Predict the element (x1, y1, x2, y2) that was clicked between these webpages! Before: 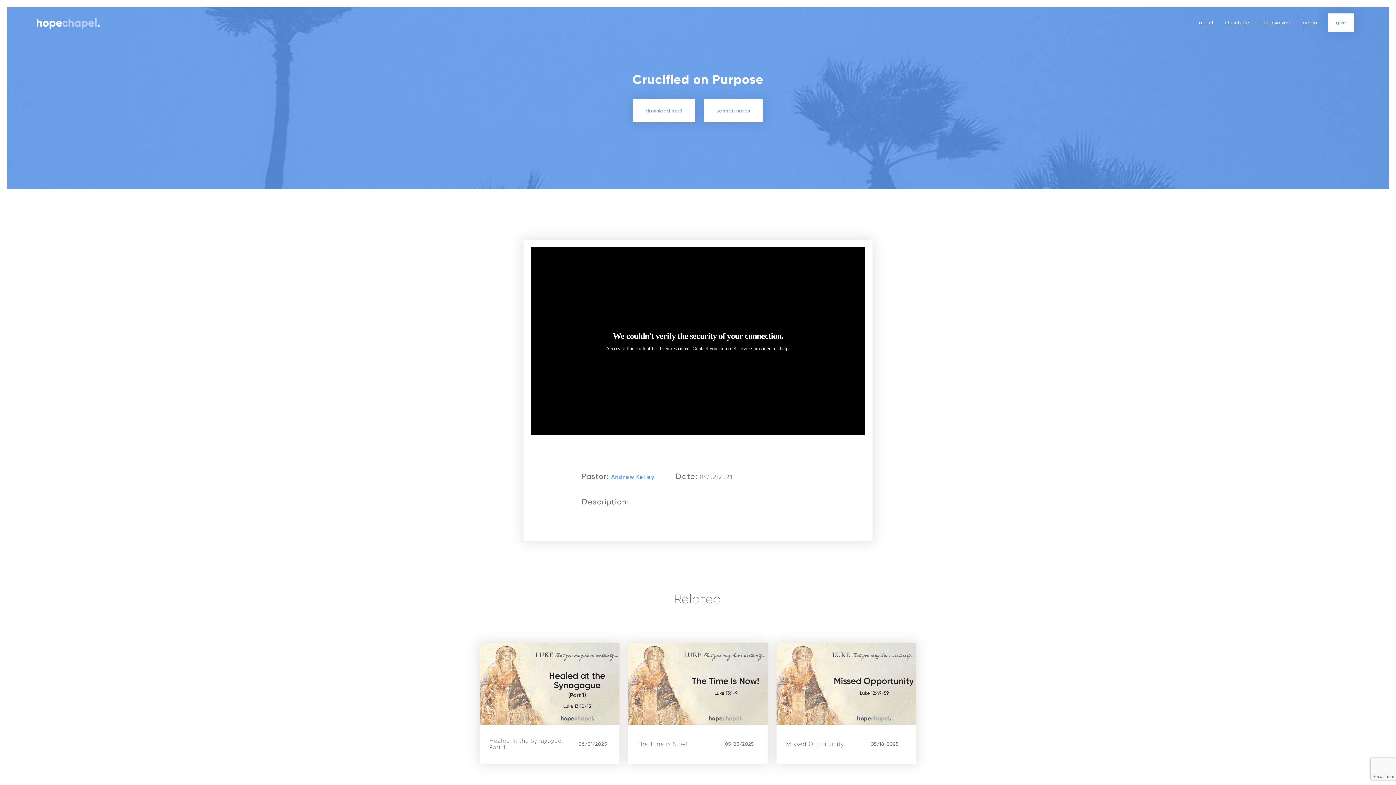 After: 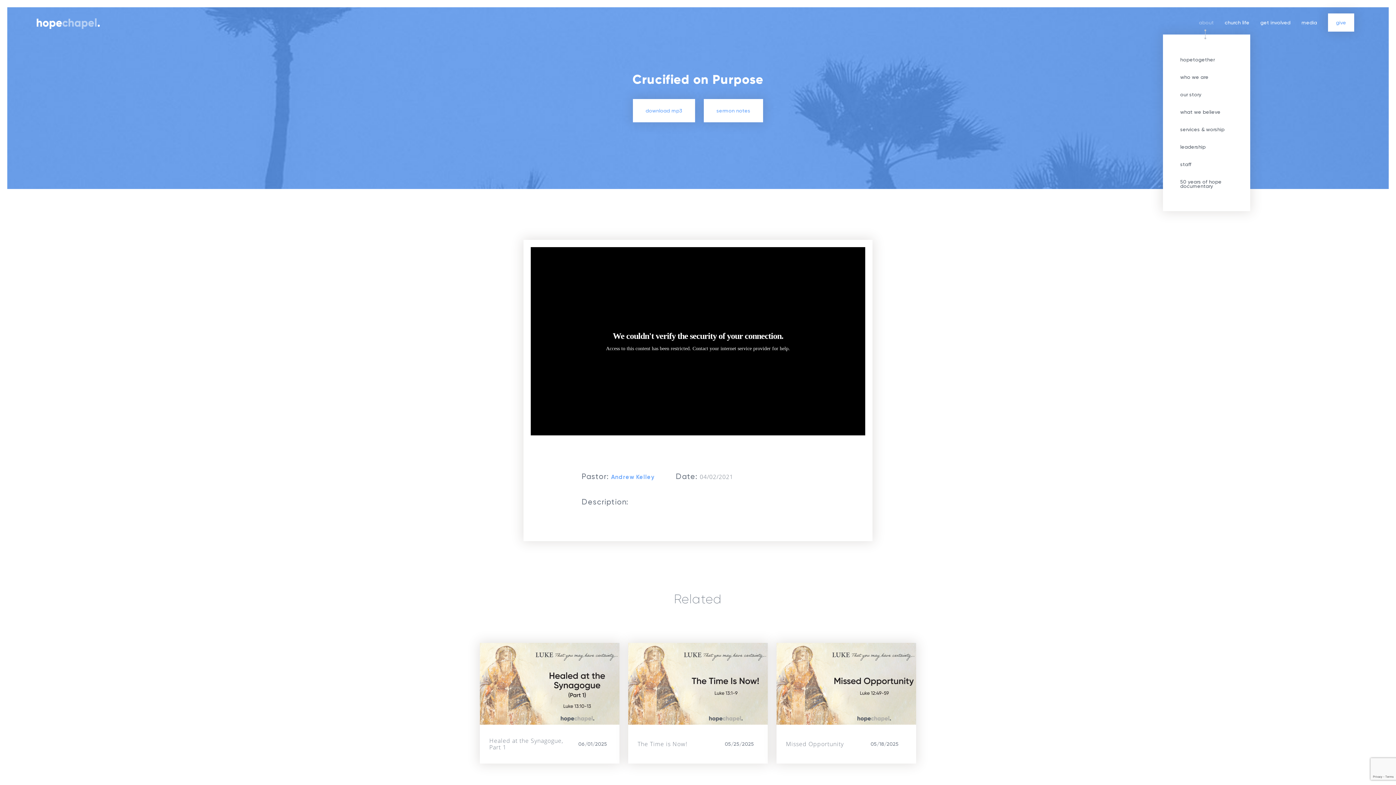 Action: label: about bbox: (1199, 19, 1214, 25)